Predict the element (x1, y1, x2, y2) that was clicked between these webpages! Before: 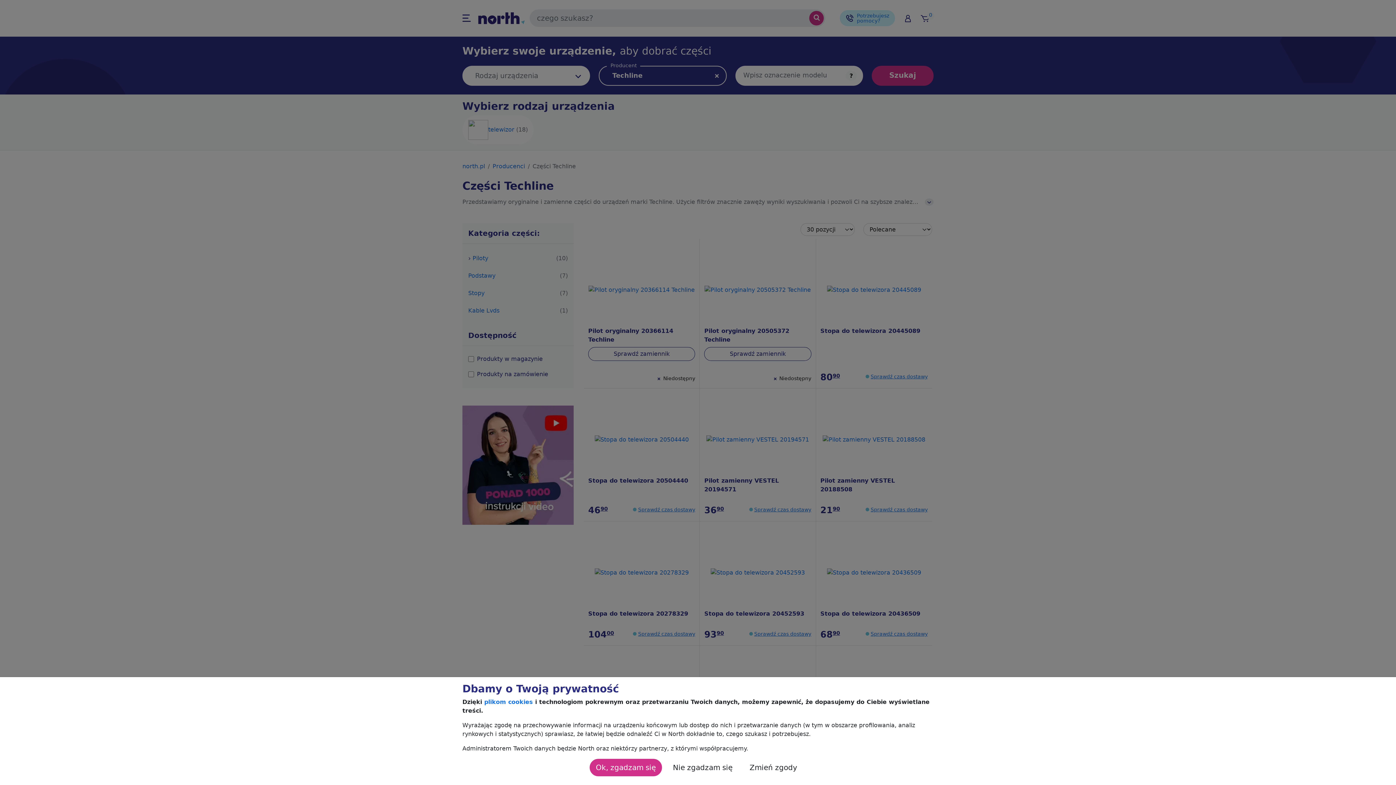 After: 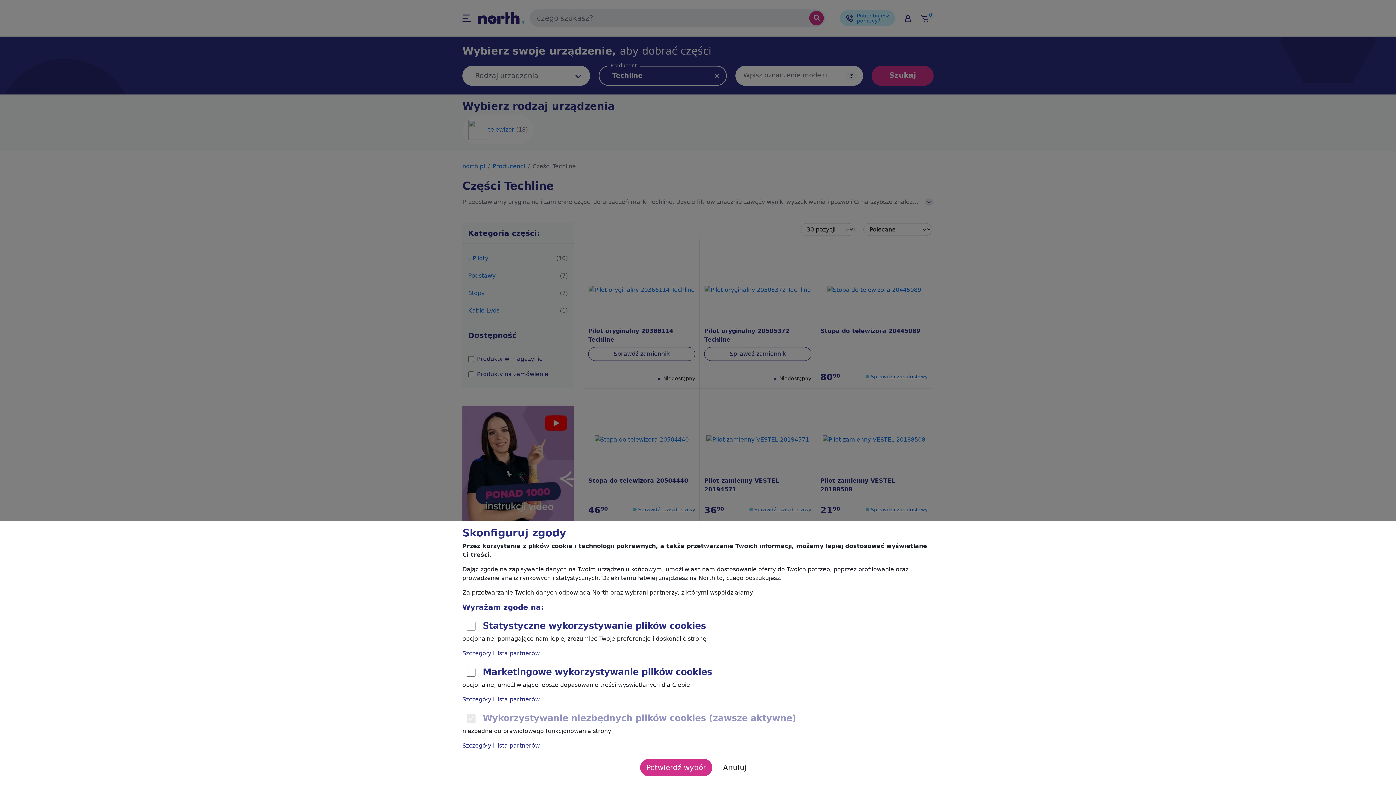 Action: bbox: (743, 759, 803, 776) label: Zmień zgody